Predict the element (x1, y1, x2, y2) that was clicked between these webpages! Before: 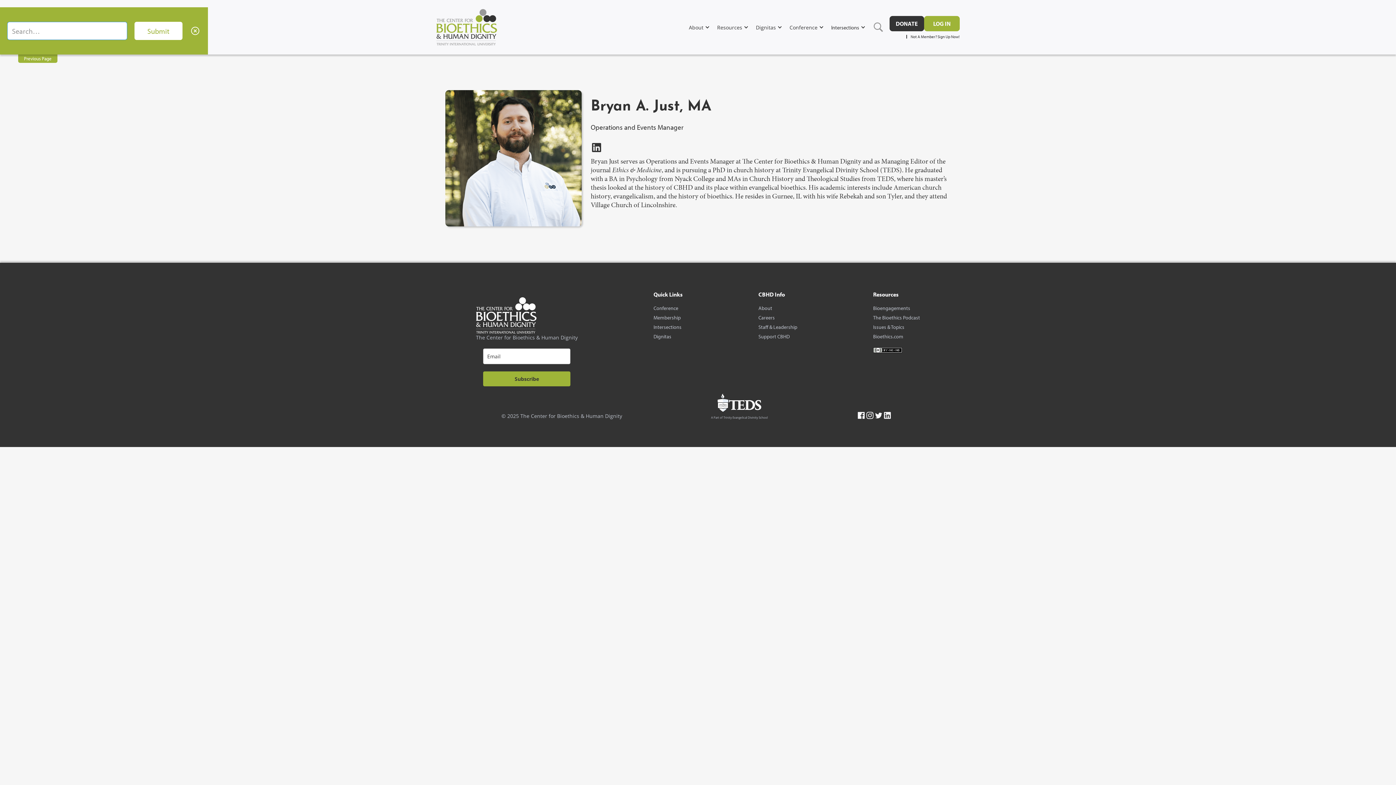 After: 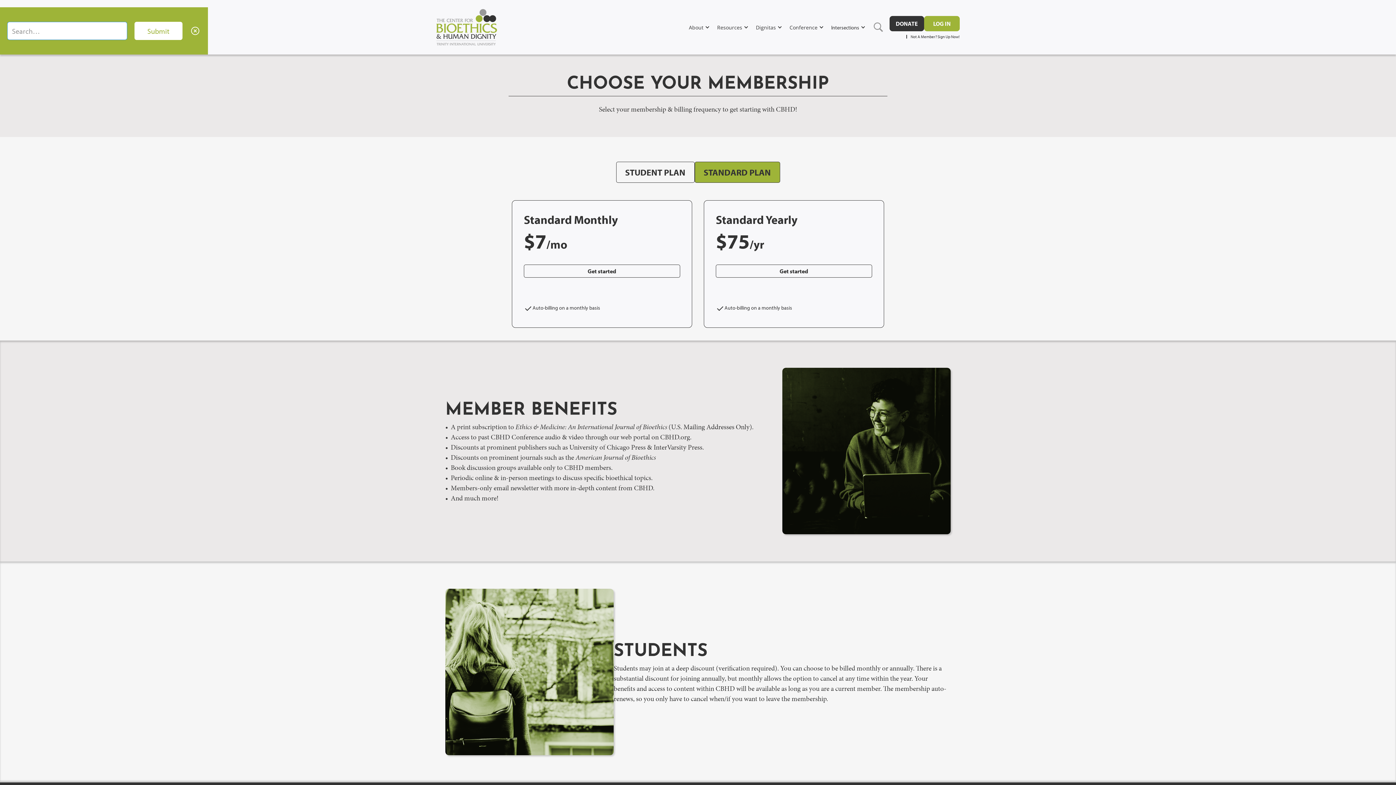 Action: label: Membership bbox: (653, 314, 681, 323)